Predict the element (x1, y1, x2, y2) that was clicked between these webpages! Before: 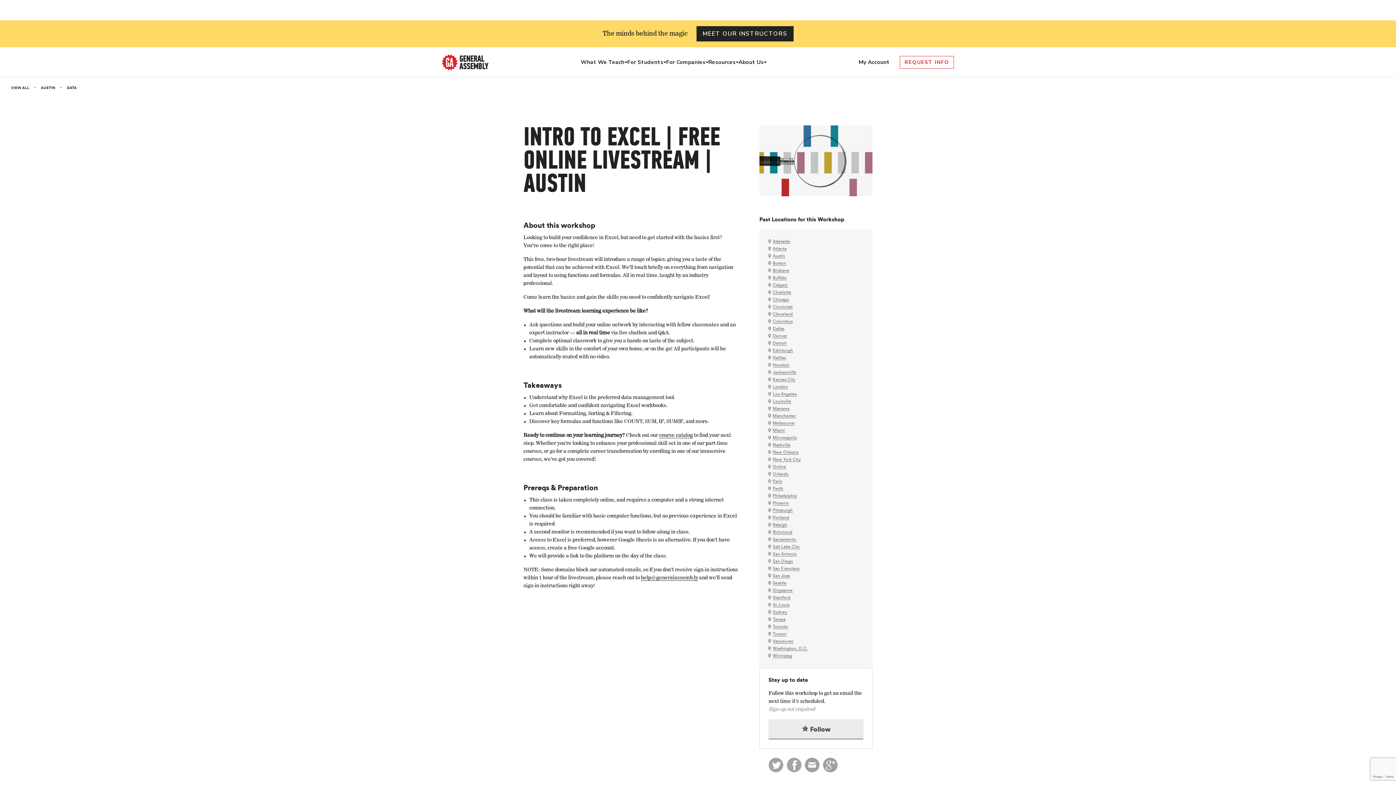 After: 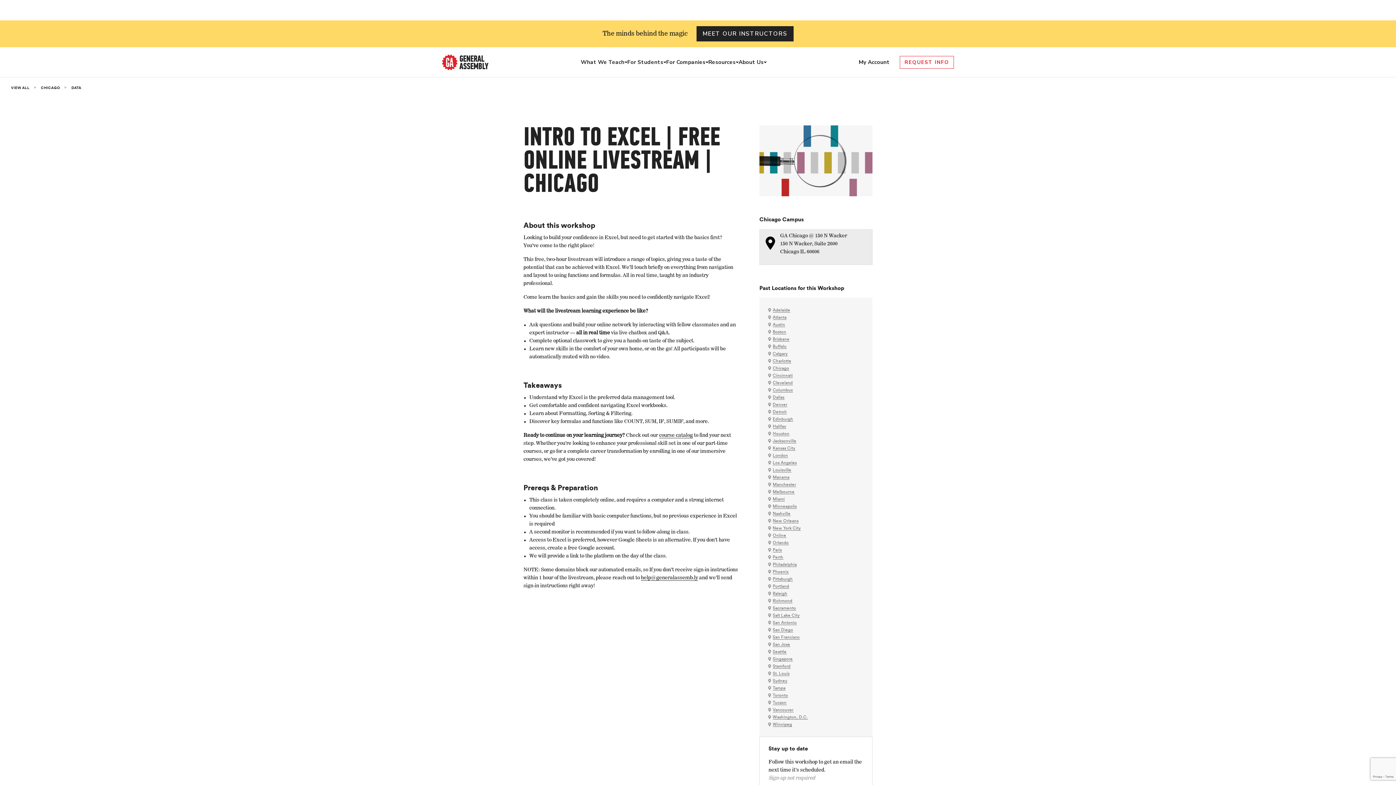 Action: label: Chicago bbox: (772, 297, 789, 302)